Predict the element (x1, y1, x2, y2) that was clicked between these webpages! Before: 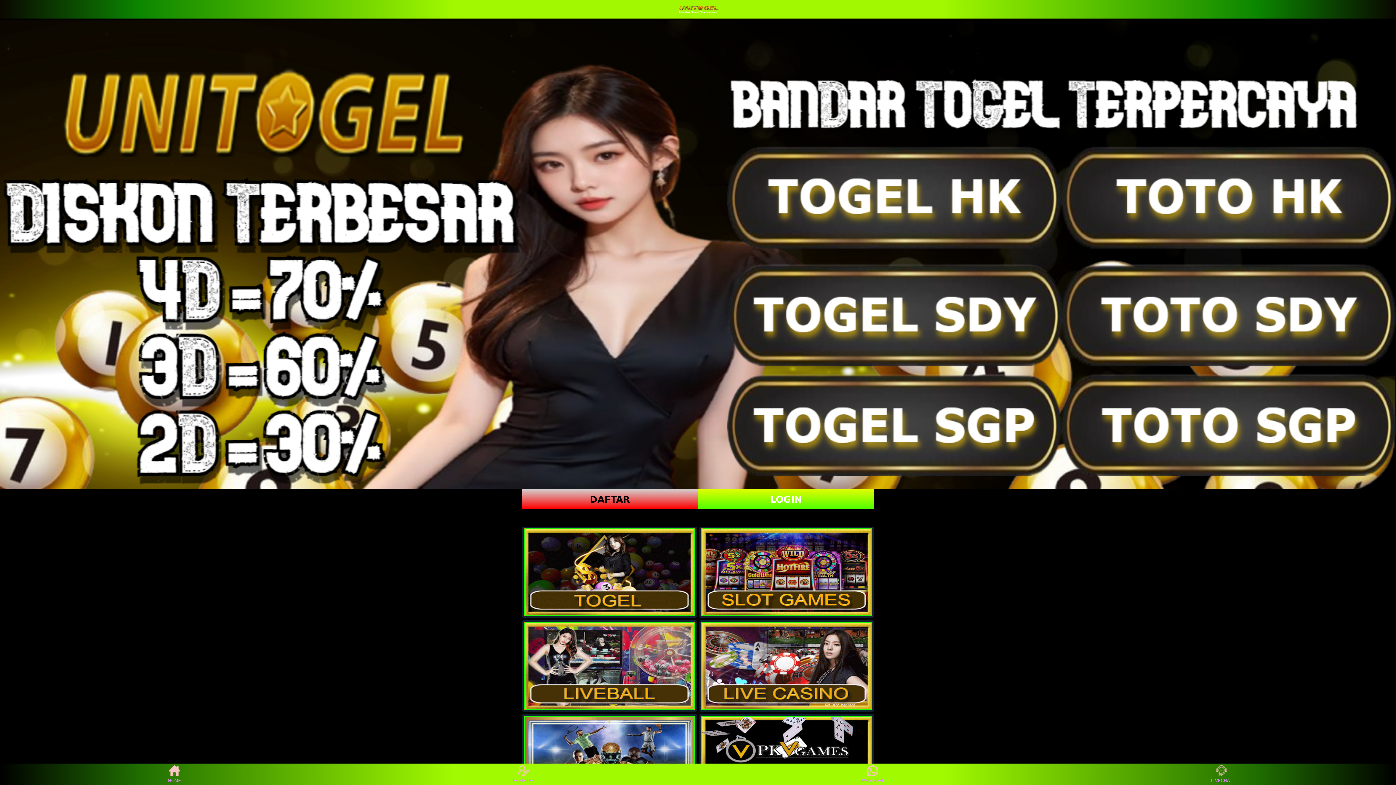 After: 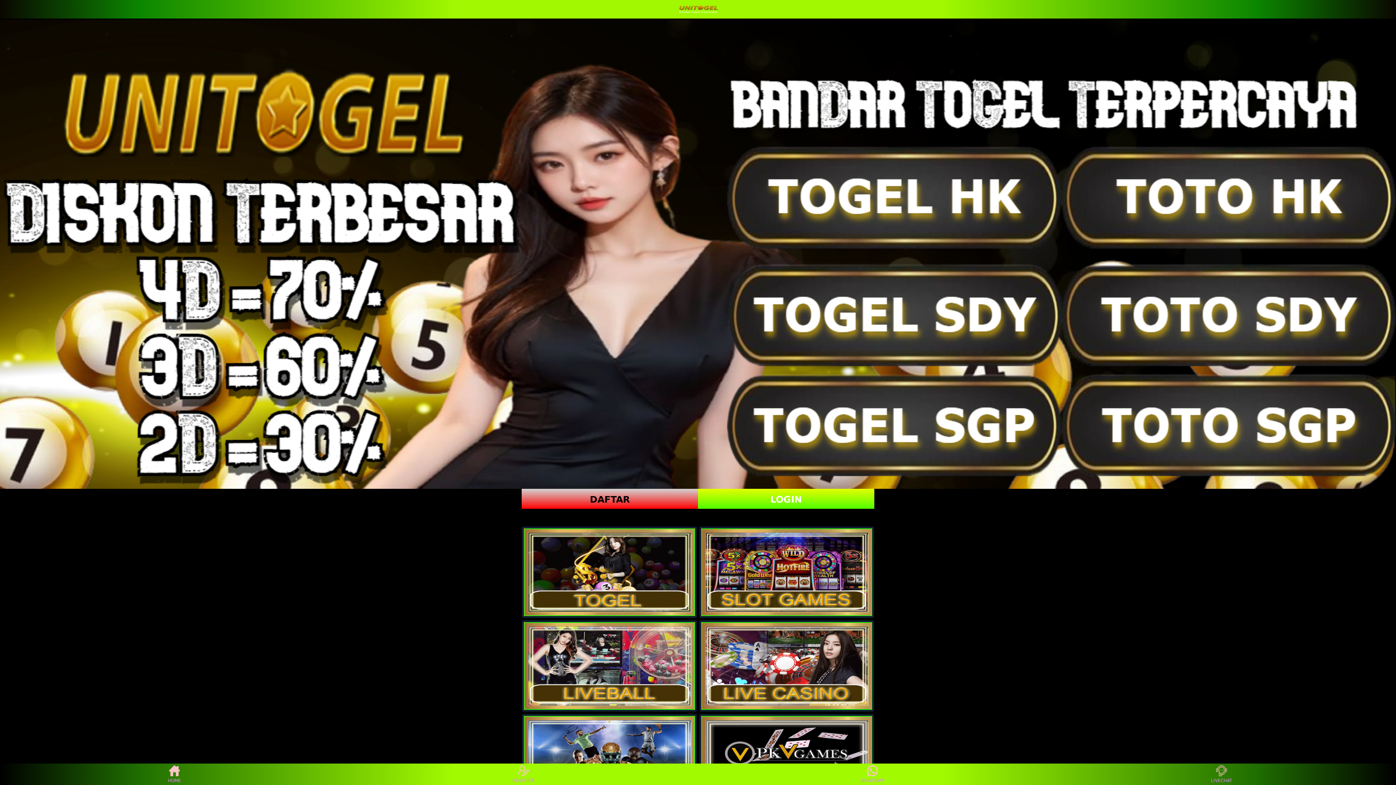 Action: bbox: (510, 765, 537, 783) label: REGISTER